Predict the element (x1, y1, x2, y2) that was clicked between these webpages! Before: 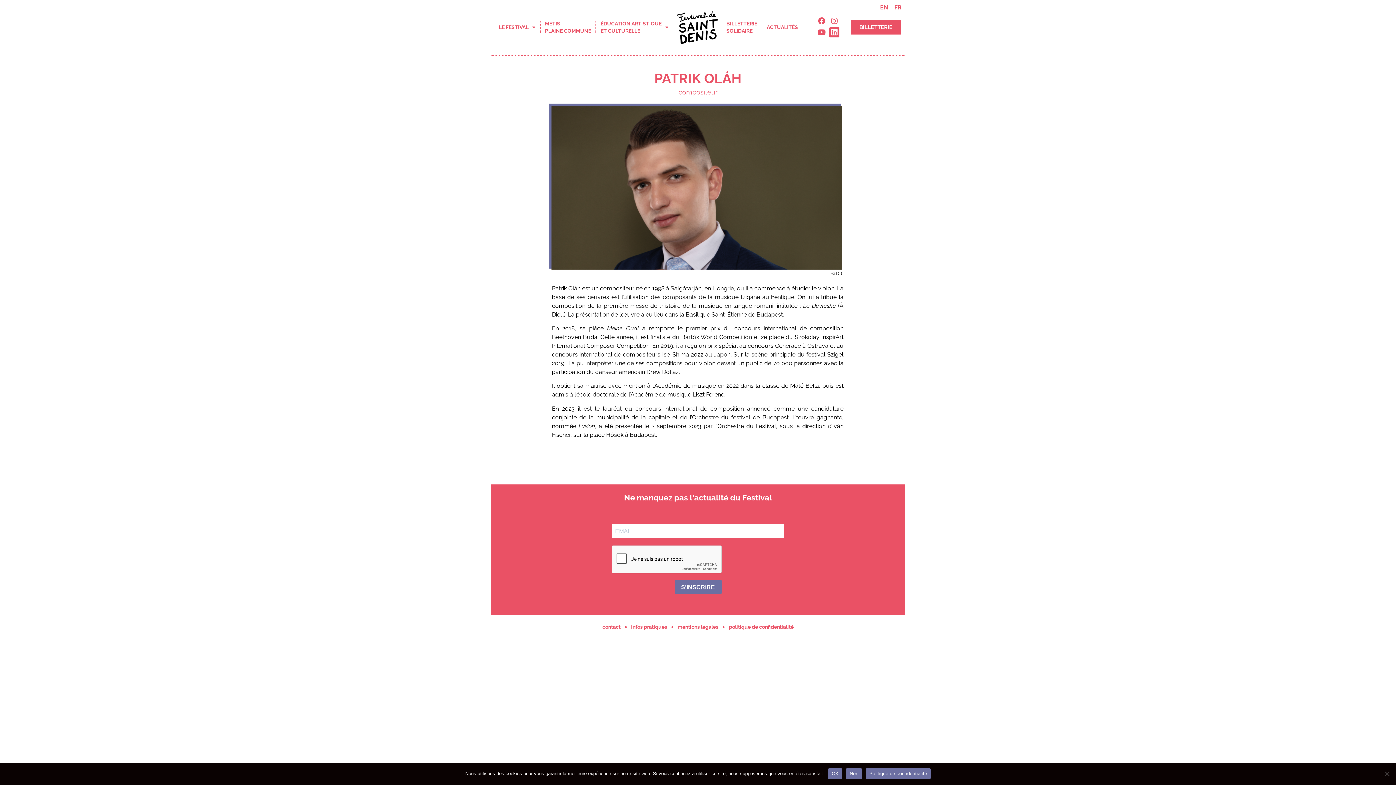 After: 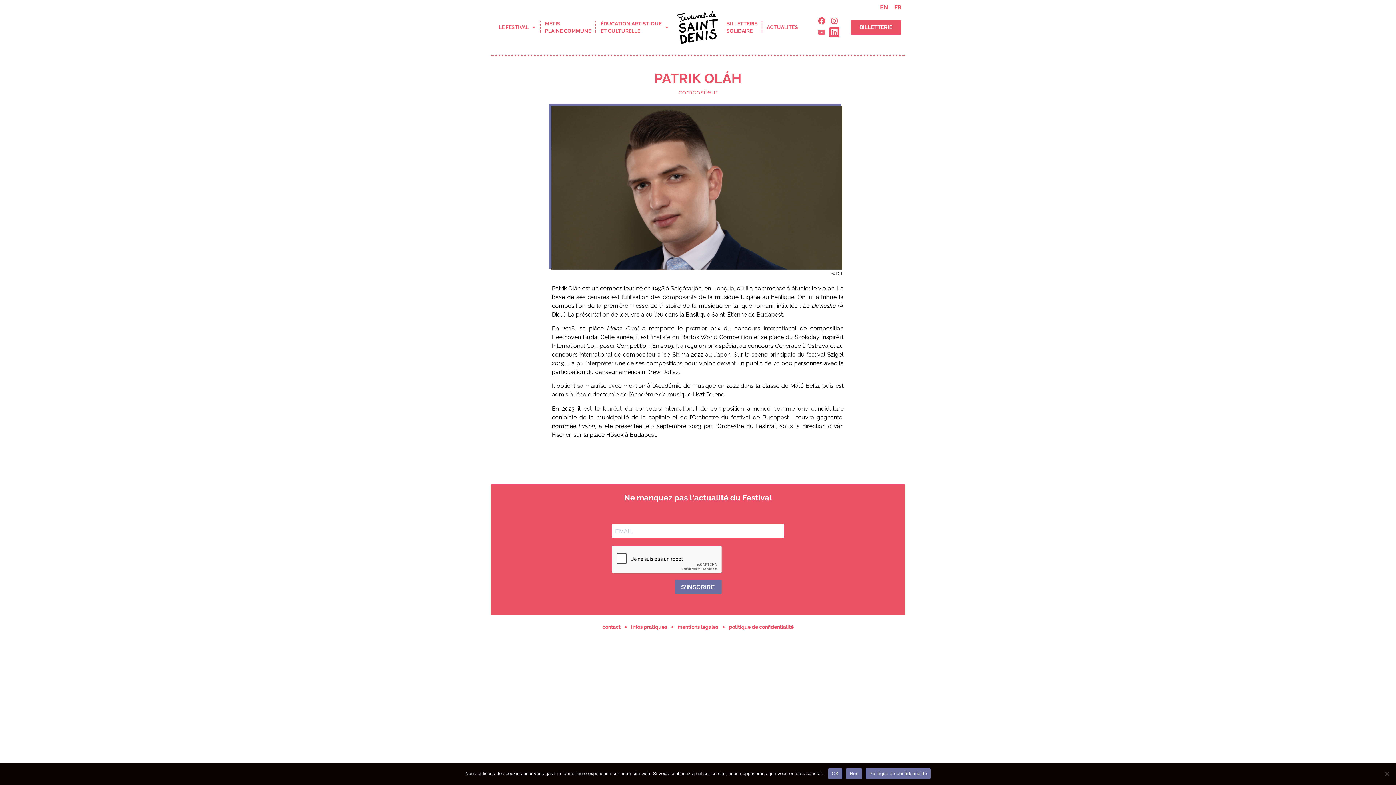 Action: label: Youtube bbox: (816, 27, 827, 37)